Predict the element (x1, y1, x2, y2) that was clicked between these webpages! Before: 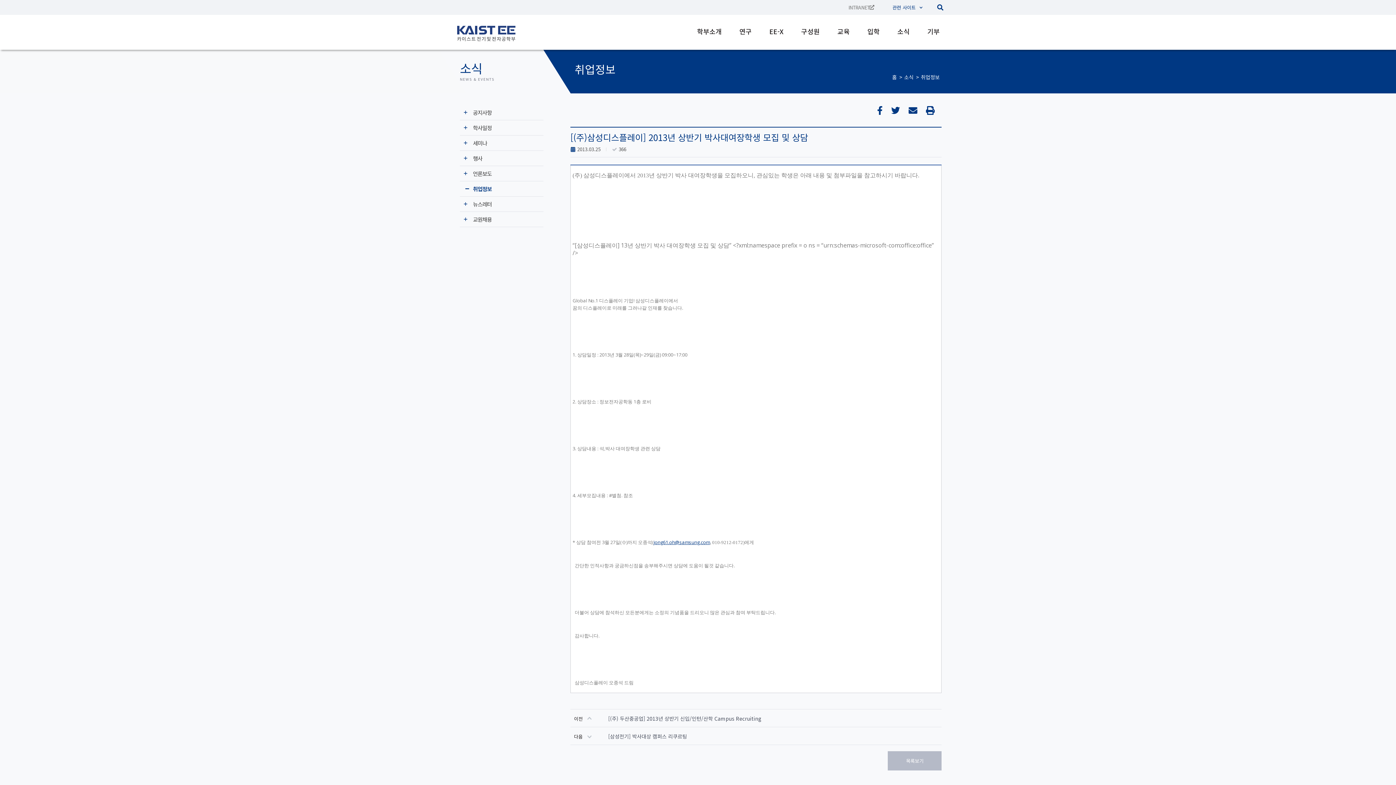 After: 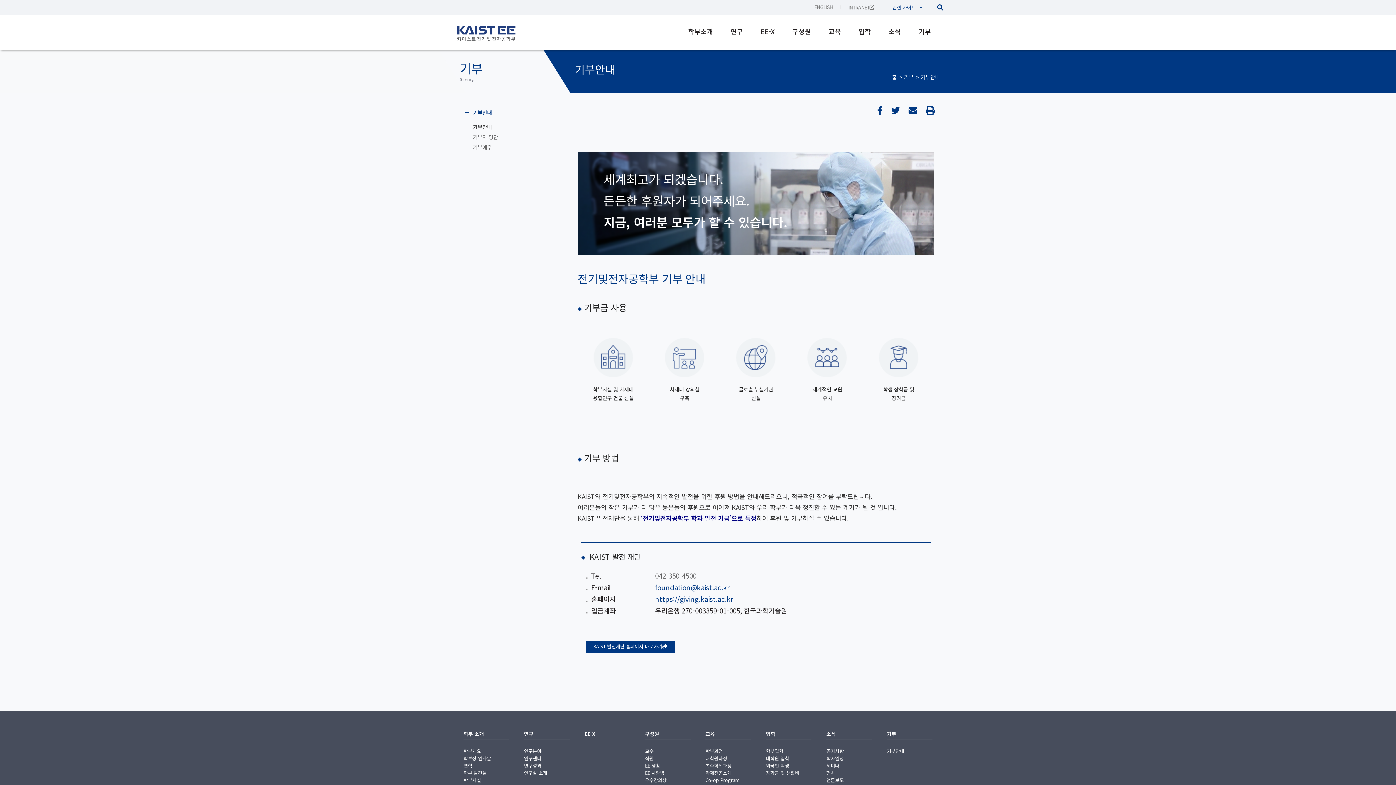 Action: bbox: (927, 20, 940, 42) label: 기부